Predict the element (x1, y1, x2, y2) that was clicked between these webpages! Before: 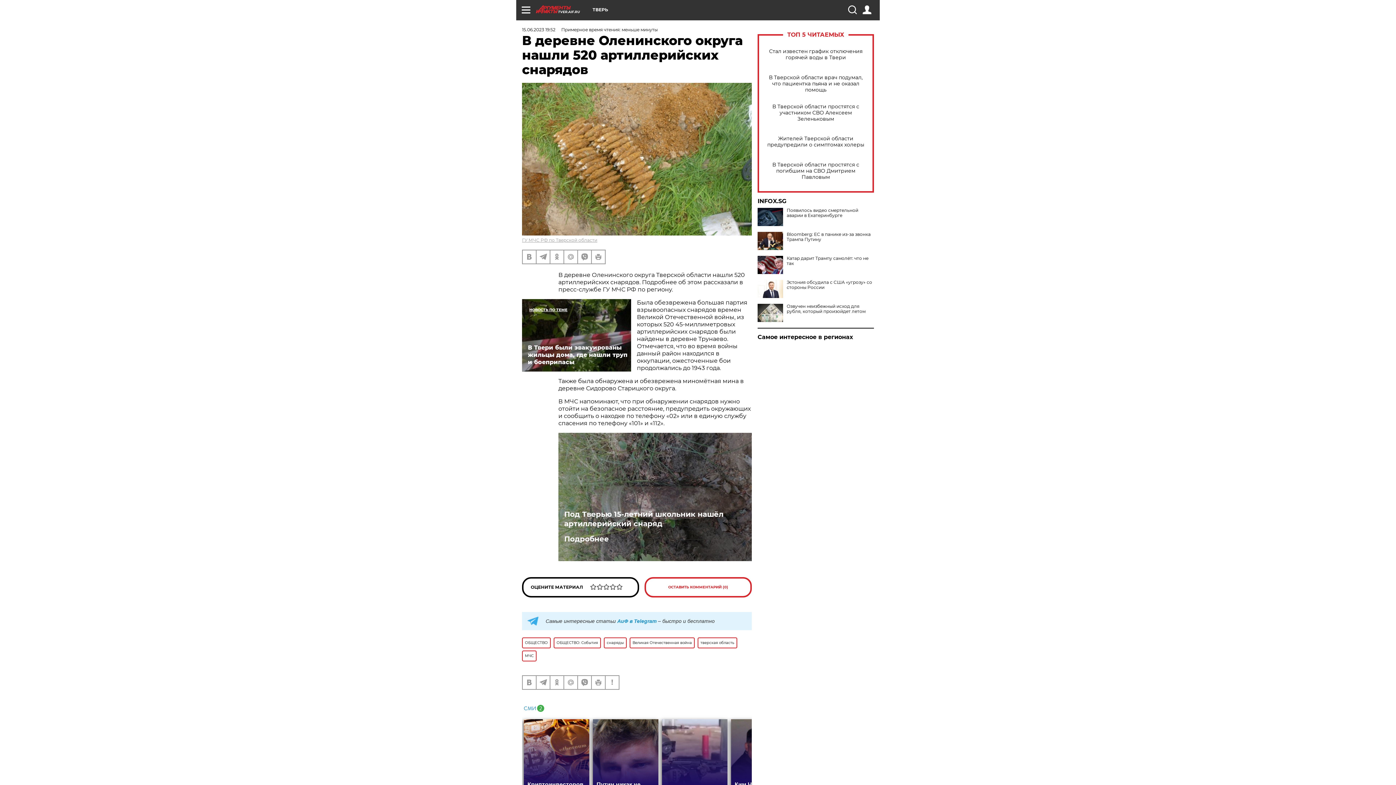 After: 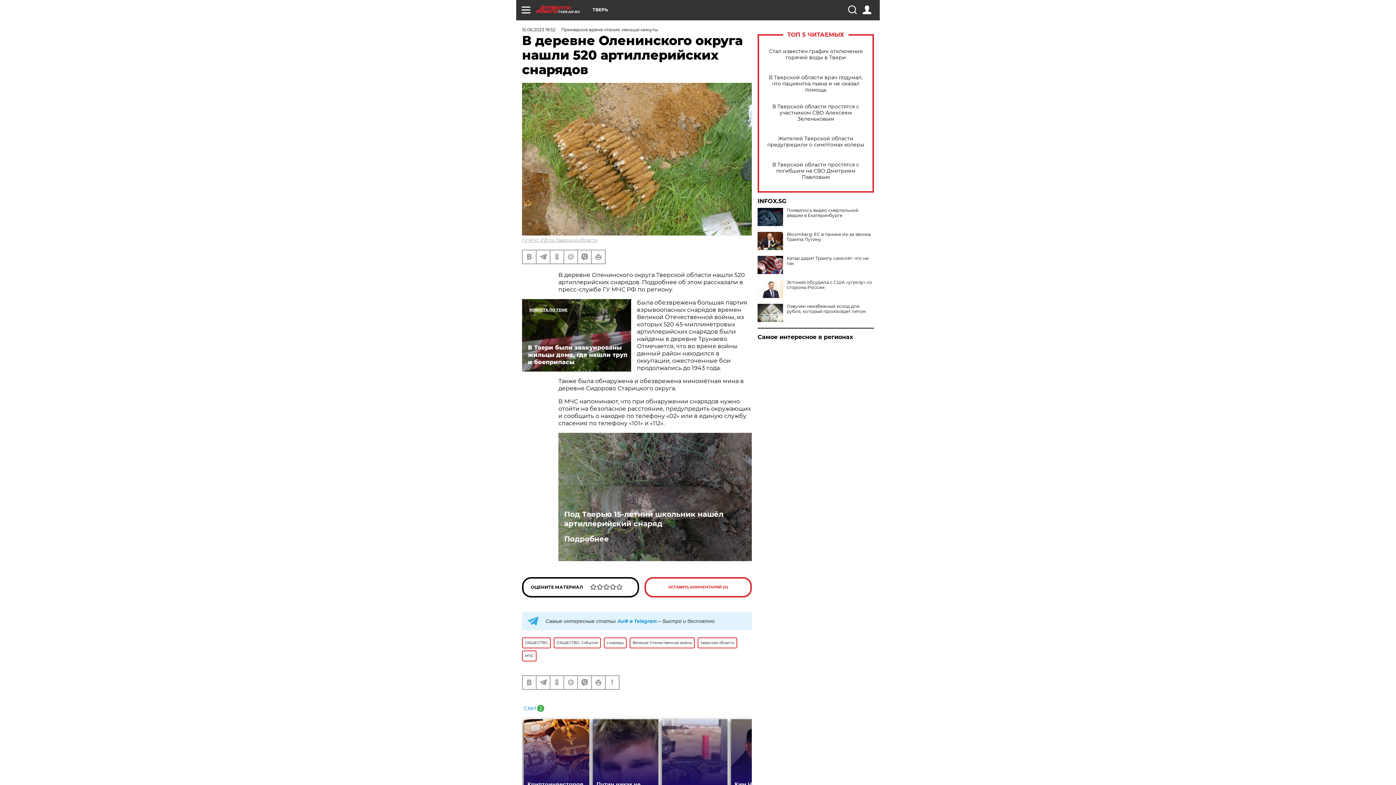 Action: bbox: (522, 704, 544, 711)